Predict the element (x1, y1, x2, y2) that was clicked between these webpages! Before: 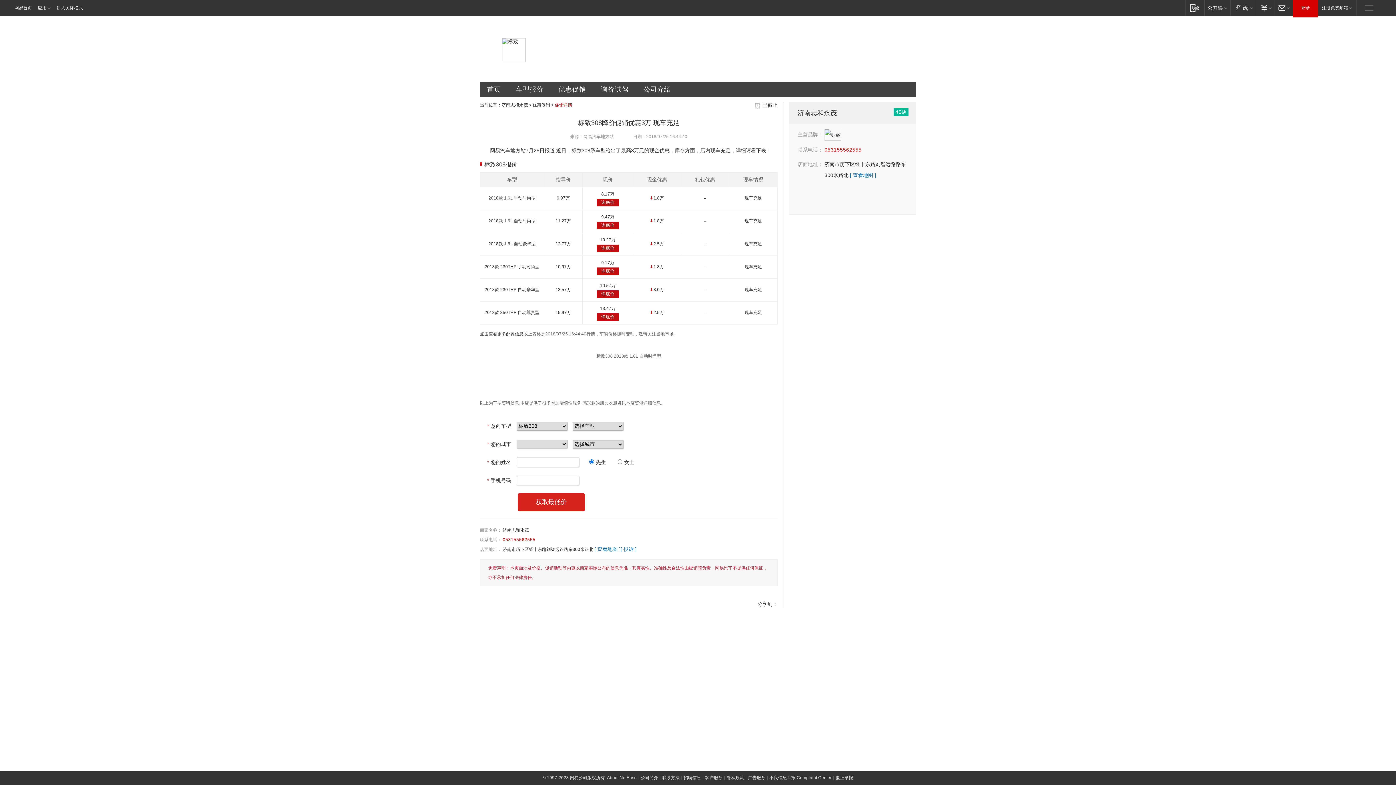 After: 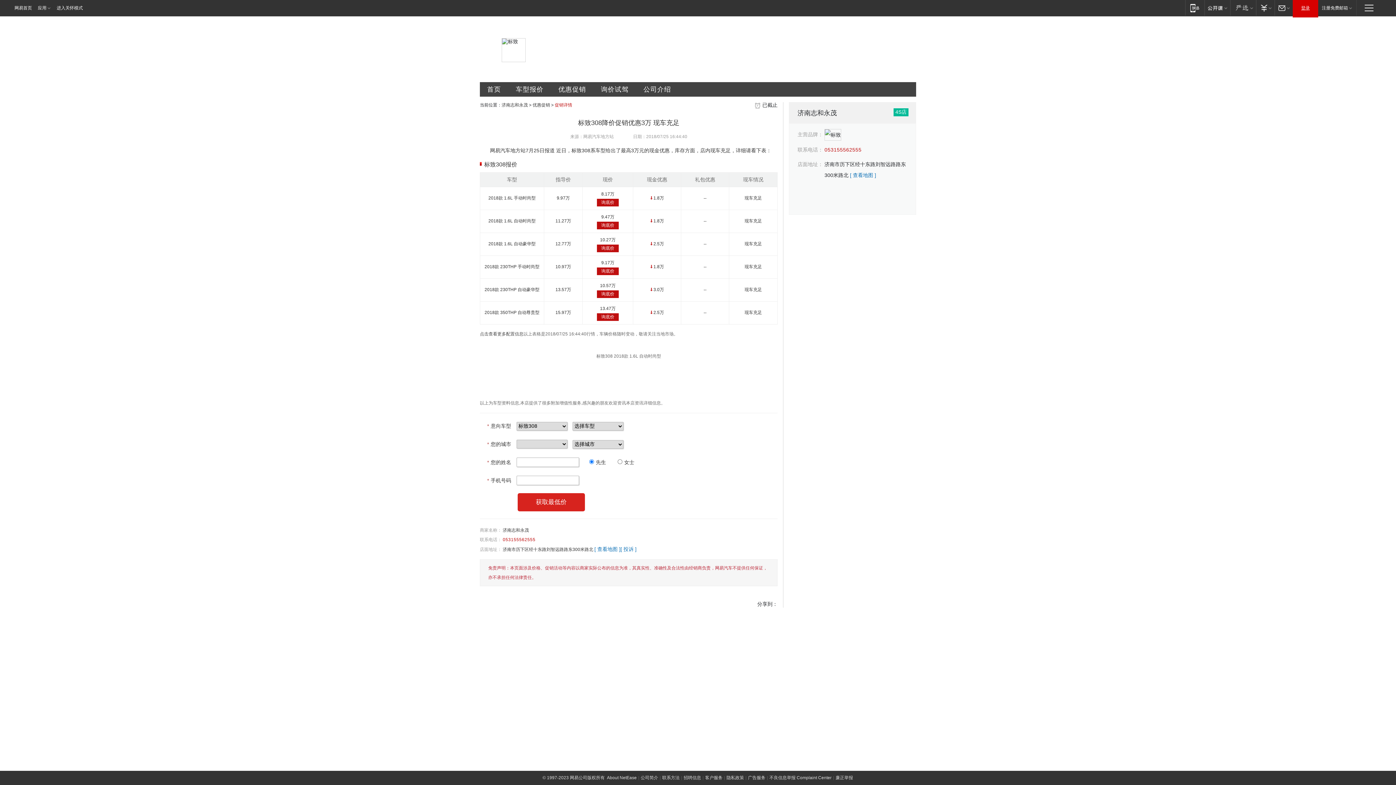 Action: label: 登录 bbox: (1293, 0, 1318, 16)